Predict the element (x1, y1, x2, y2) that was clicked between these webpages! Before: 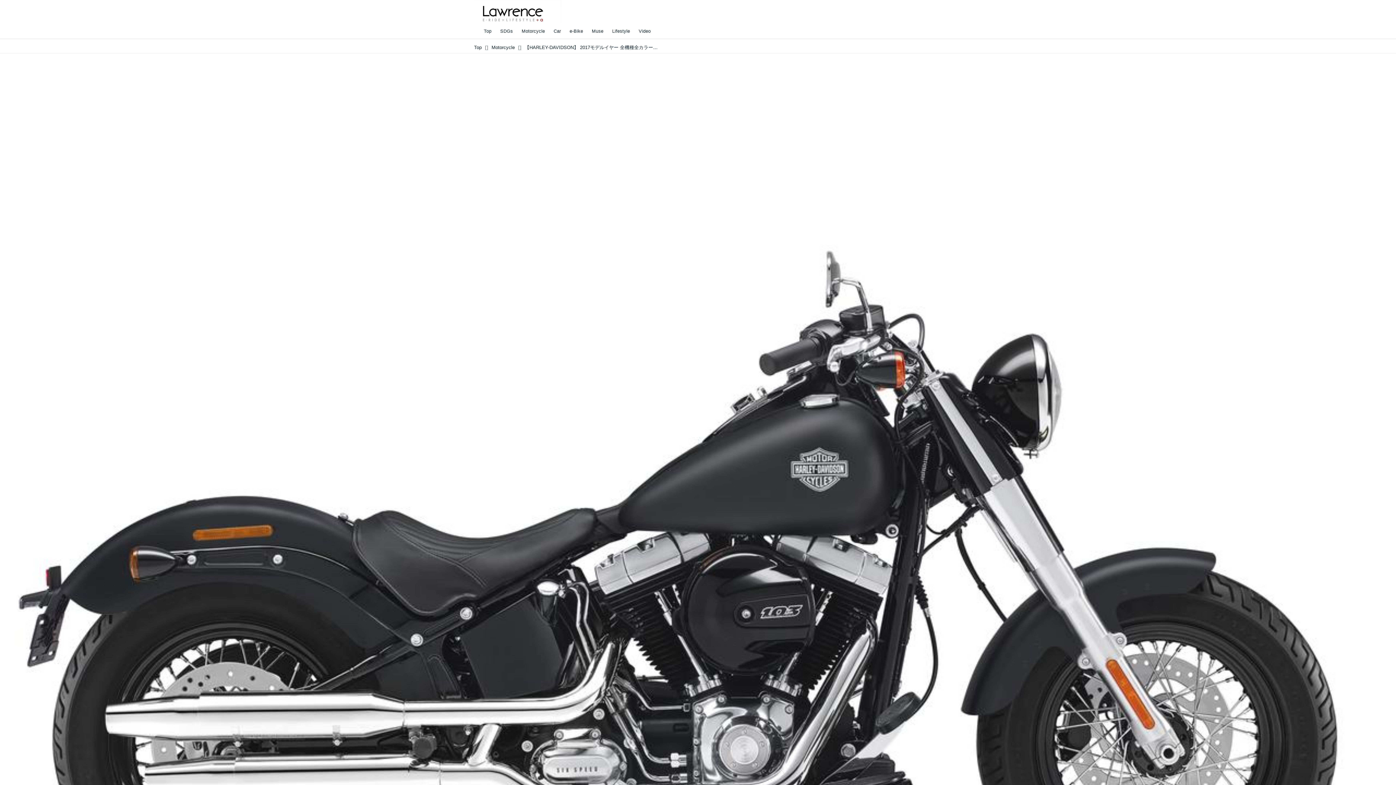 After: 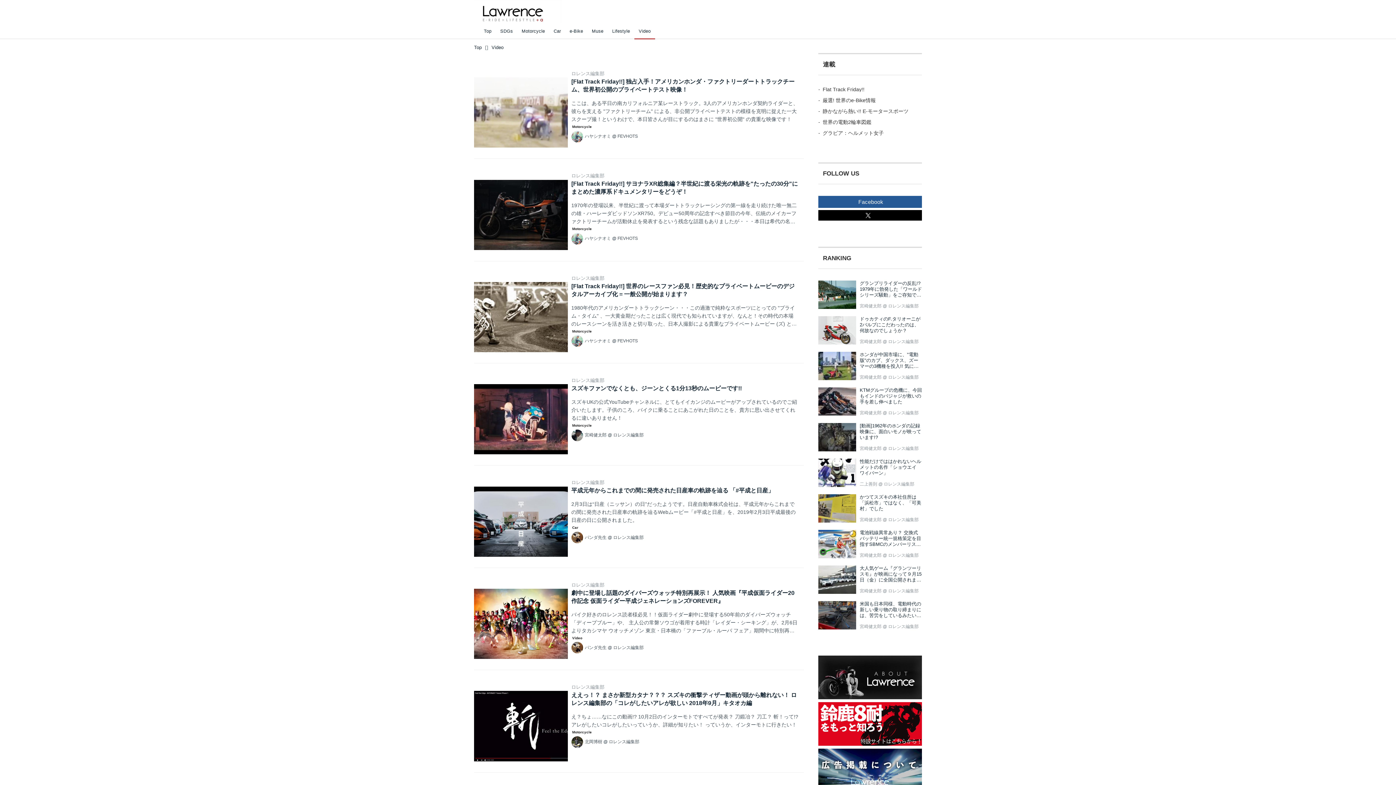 Action: bbox: (634, 23, 655, 38) label: Video